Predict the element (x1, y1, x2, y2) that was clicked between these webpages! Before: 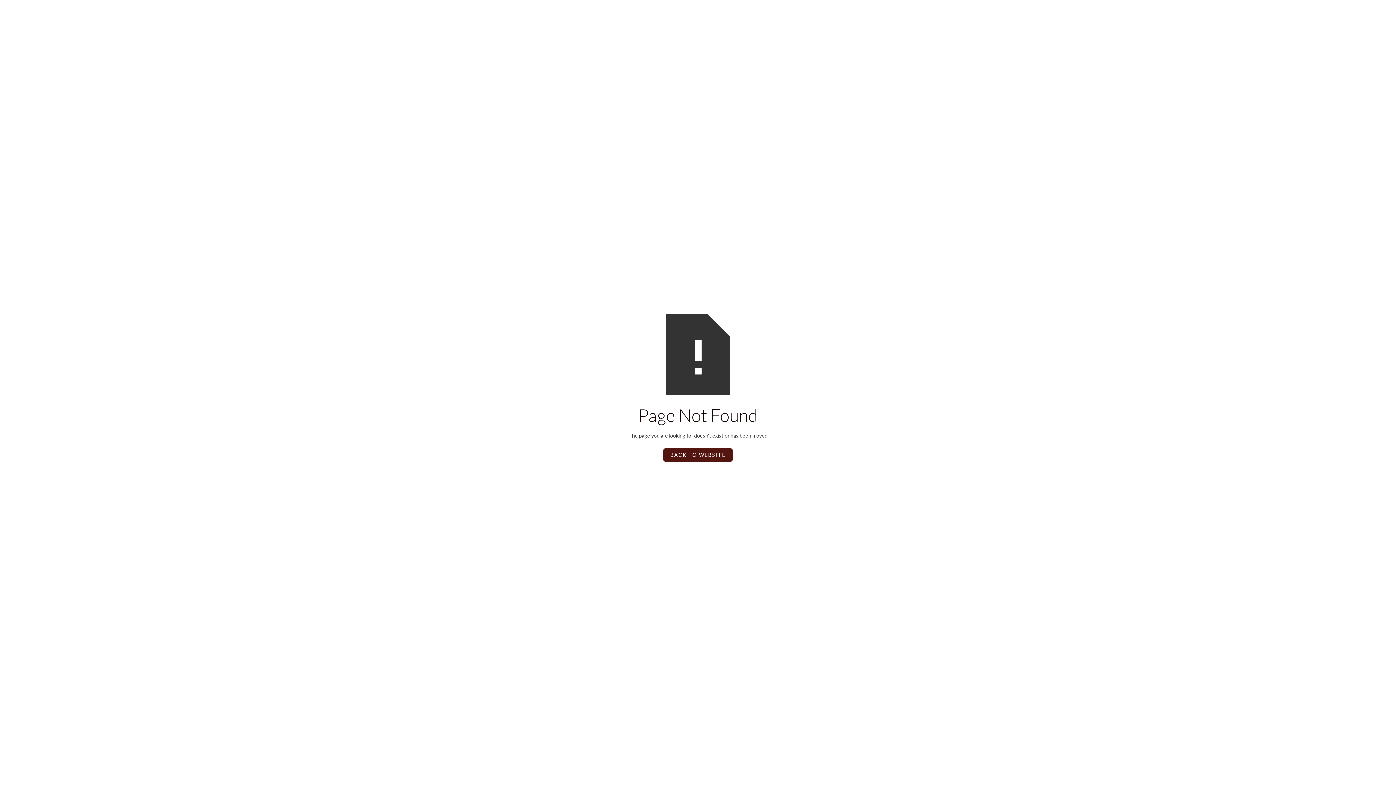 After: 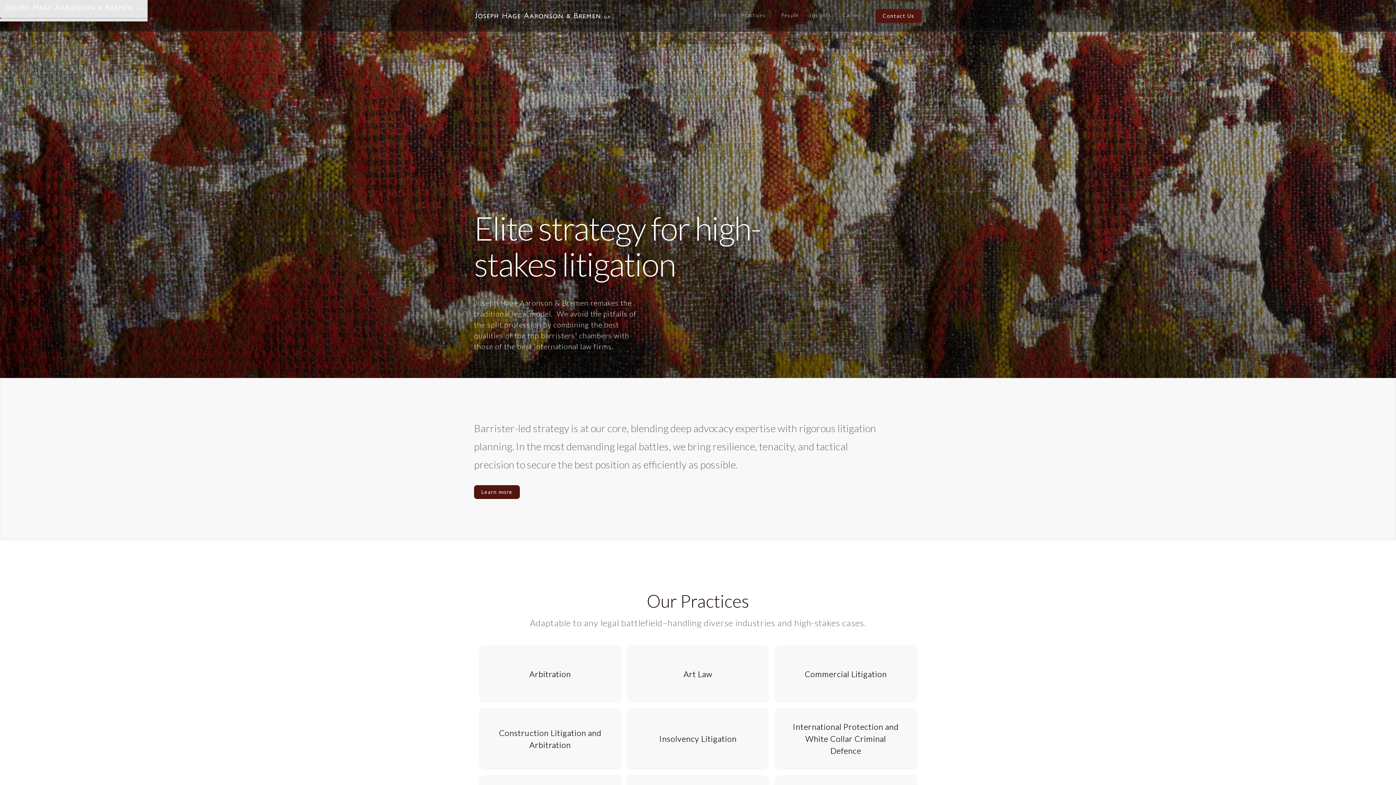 Action: bbox: (663, 448, 733, 462) label: BACK TO WEBSITE